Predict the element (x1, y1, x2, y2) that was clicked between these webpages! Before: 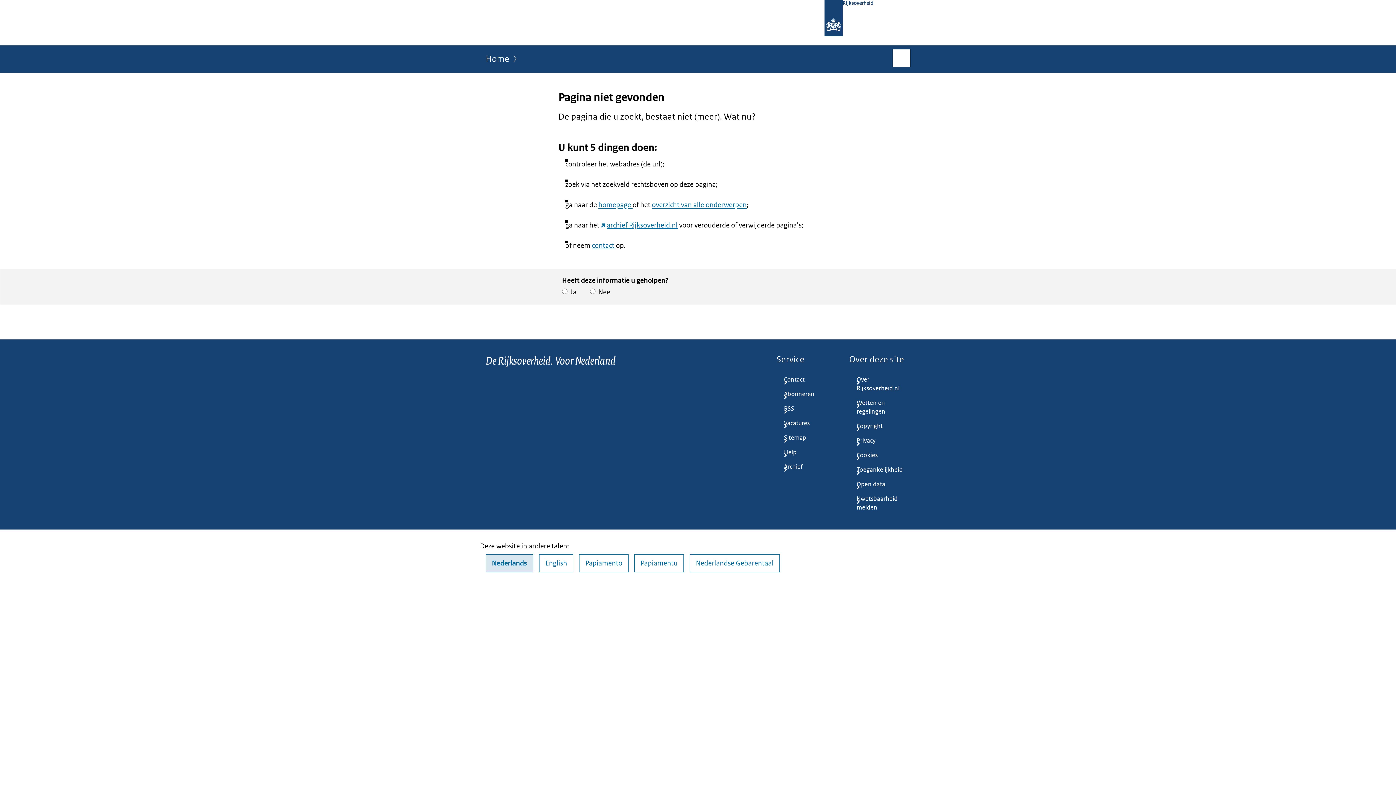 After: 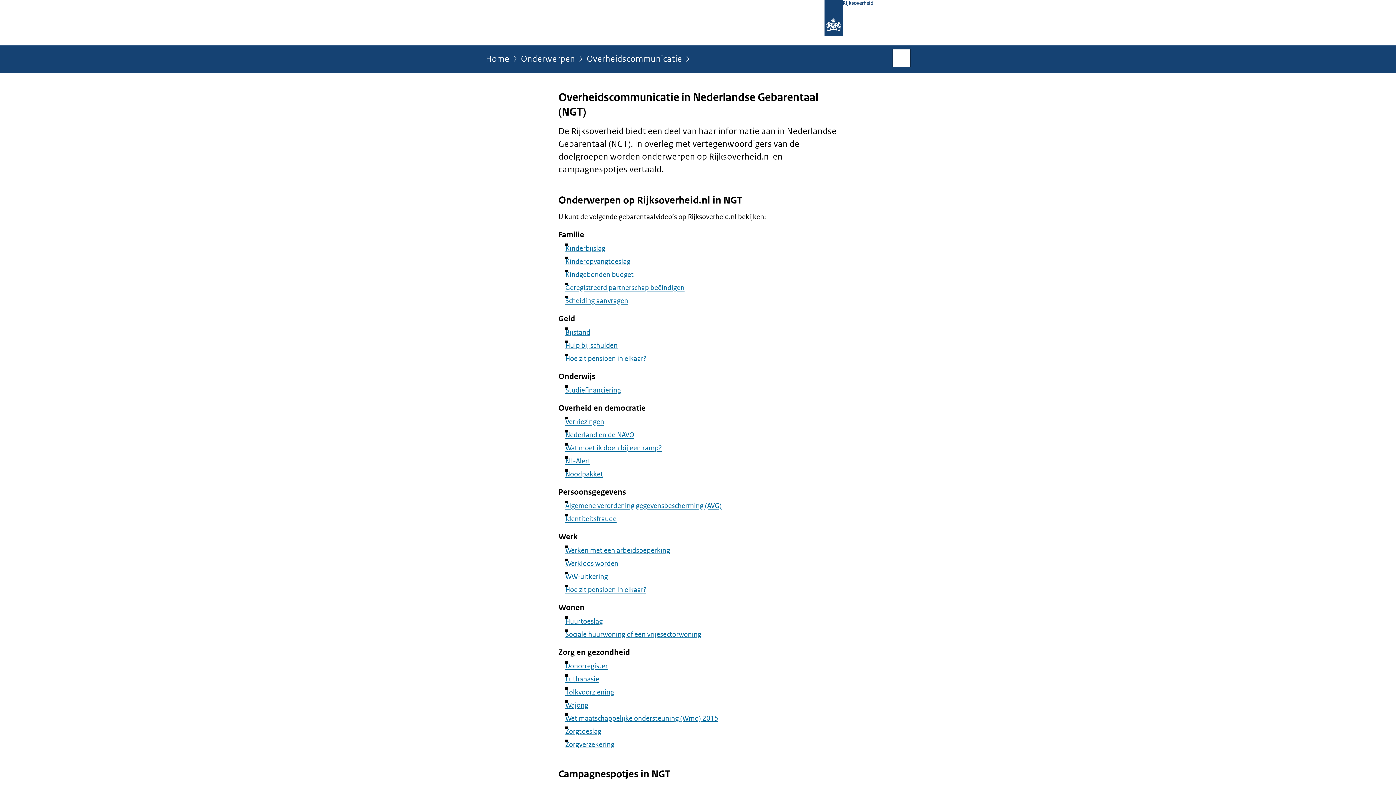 Action: label: Nederlandse Gebarentaal bbox: (689, 554, 780, 572)